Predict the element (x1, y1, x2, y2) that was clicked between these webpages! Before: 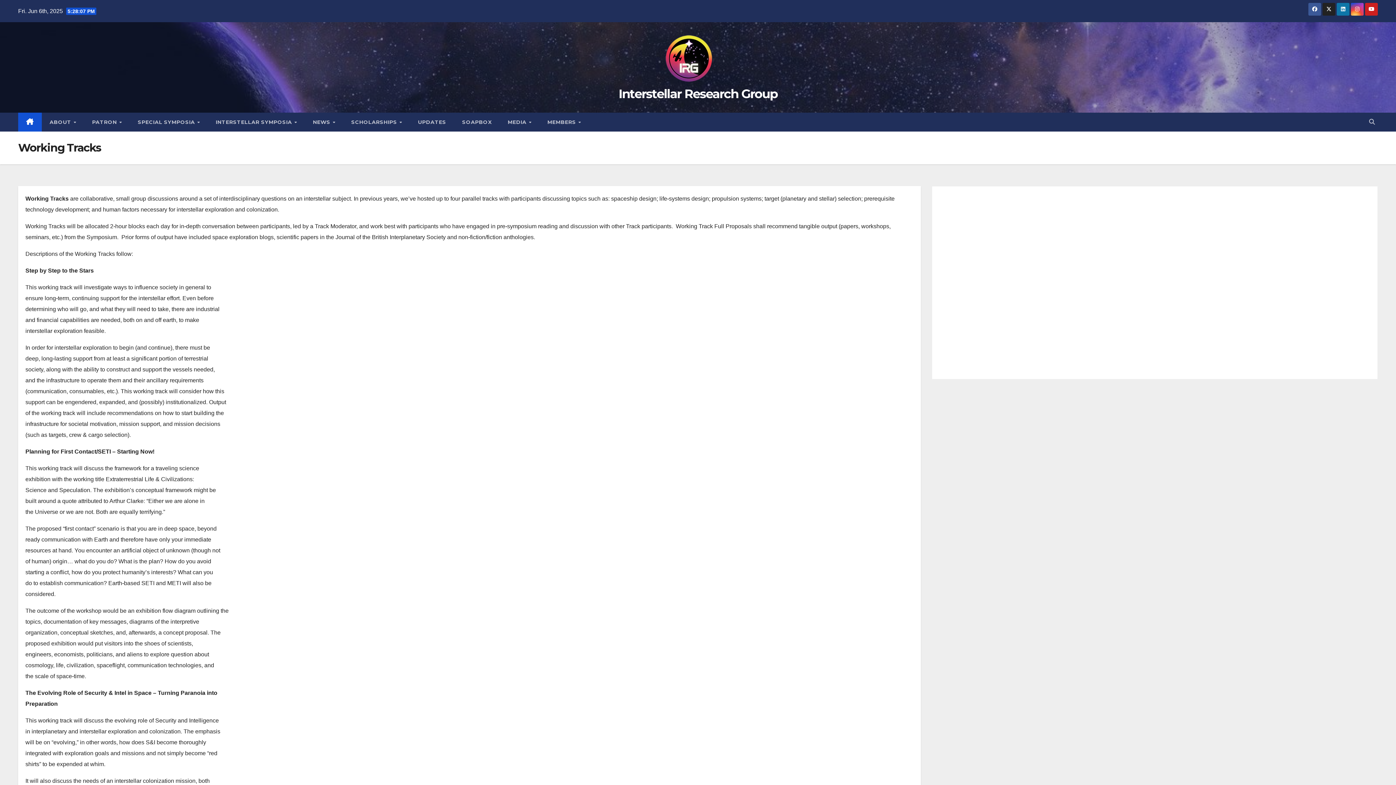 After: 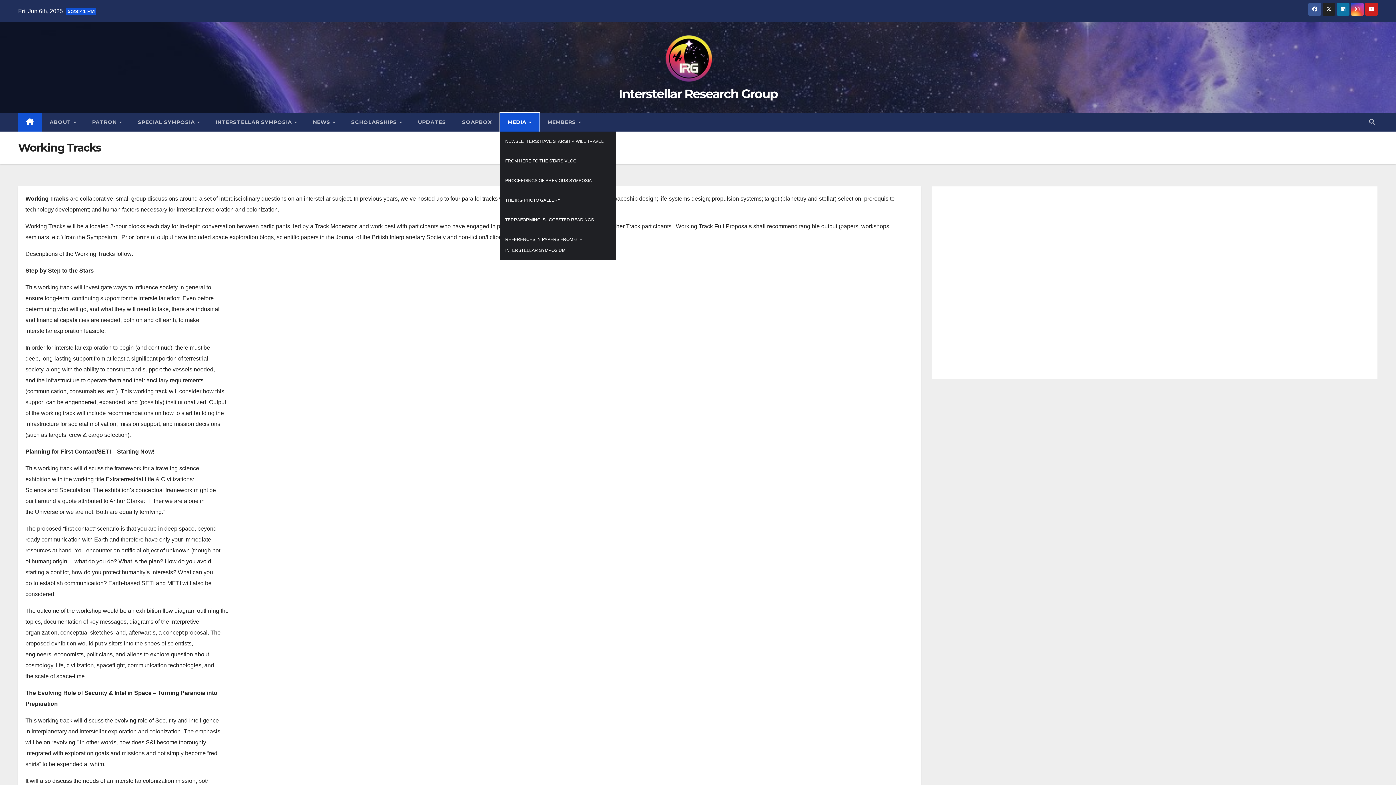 Action: label: MEDIA  bbox: (499, 112, 539, 131)